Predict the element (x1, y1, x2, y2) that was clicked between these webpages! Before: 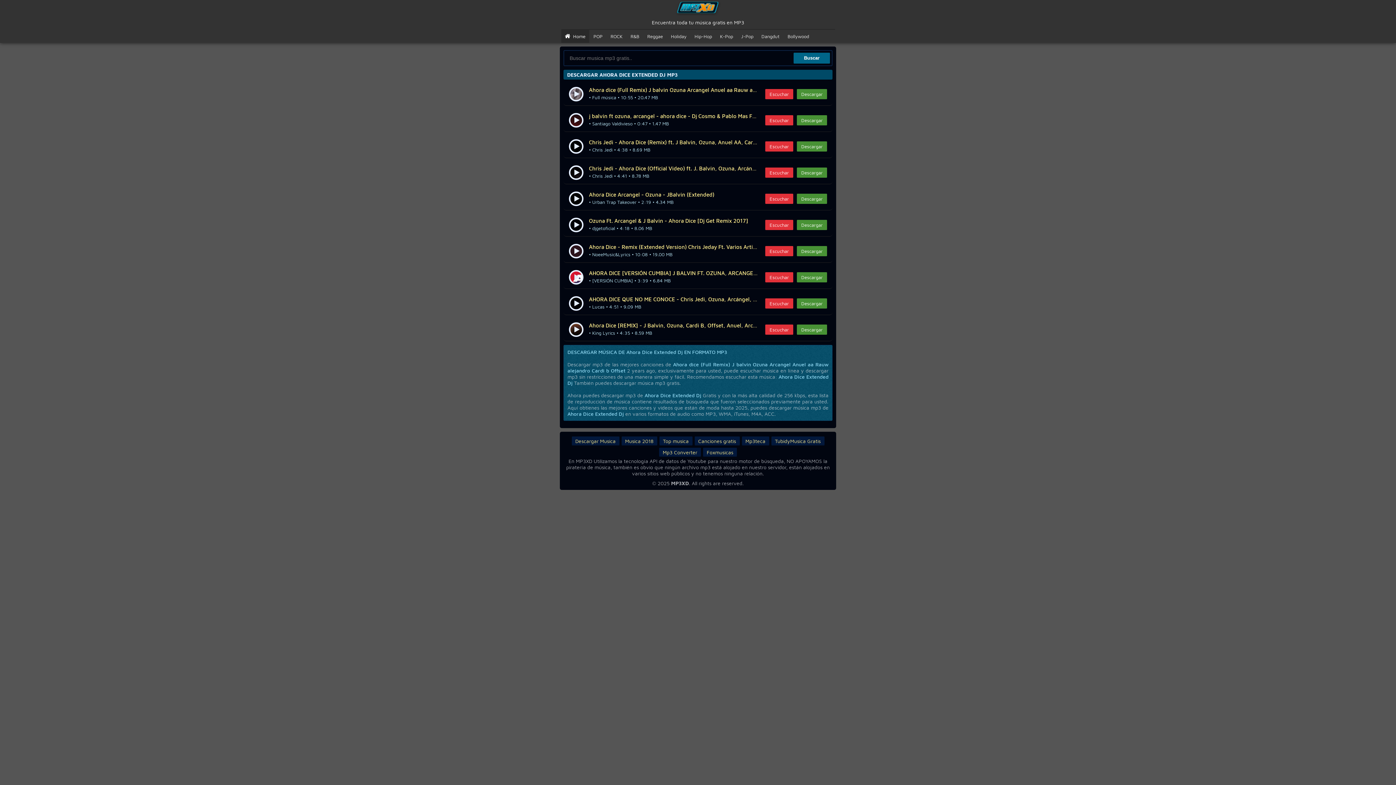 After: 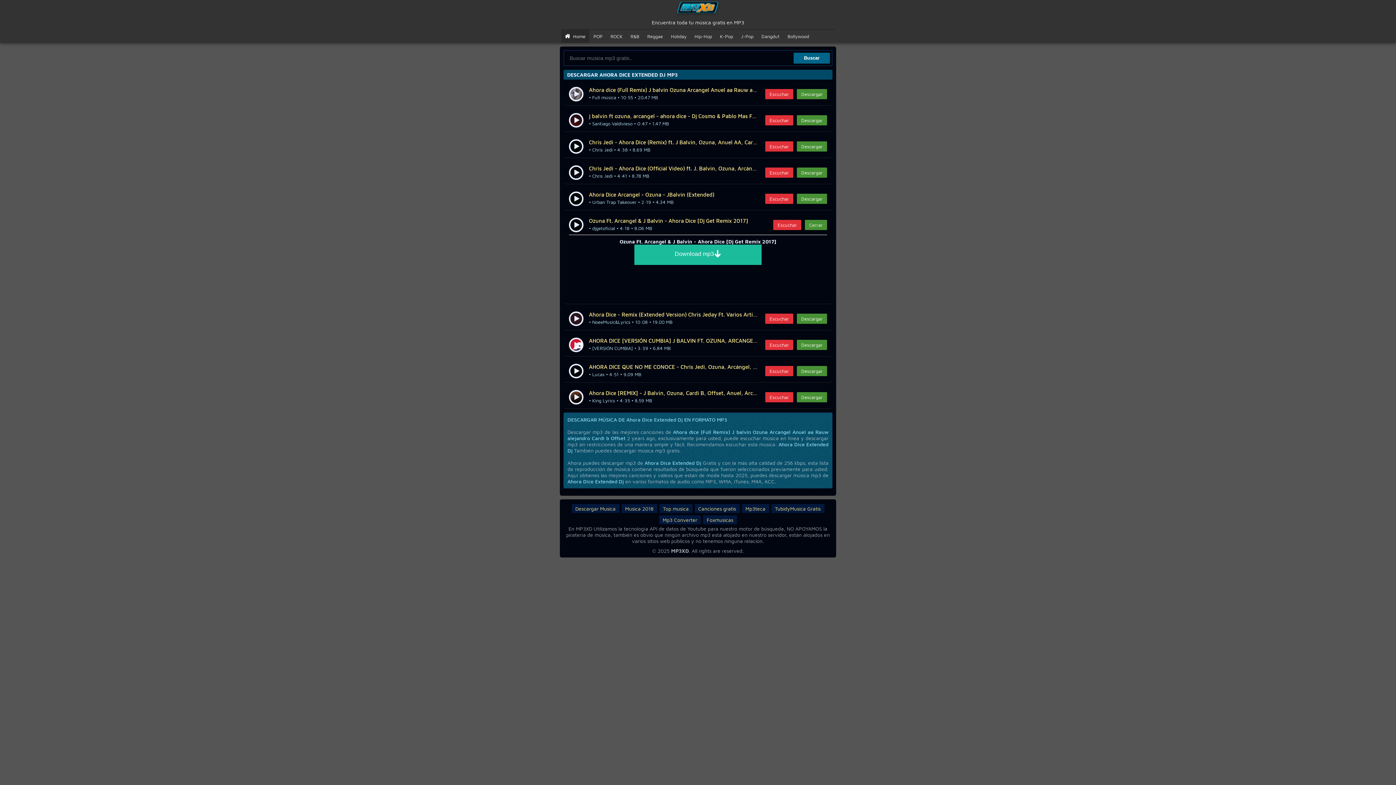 Action: bbox: (797, 220, 827, 230) label: Descargar